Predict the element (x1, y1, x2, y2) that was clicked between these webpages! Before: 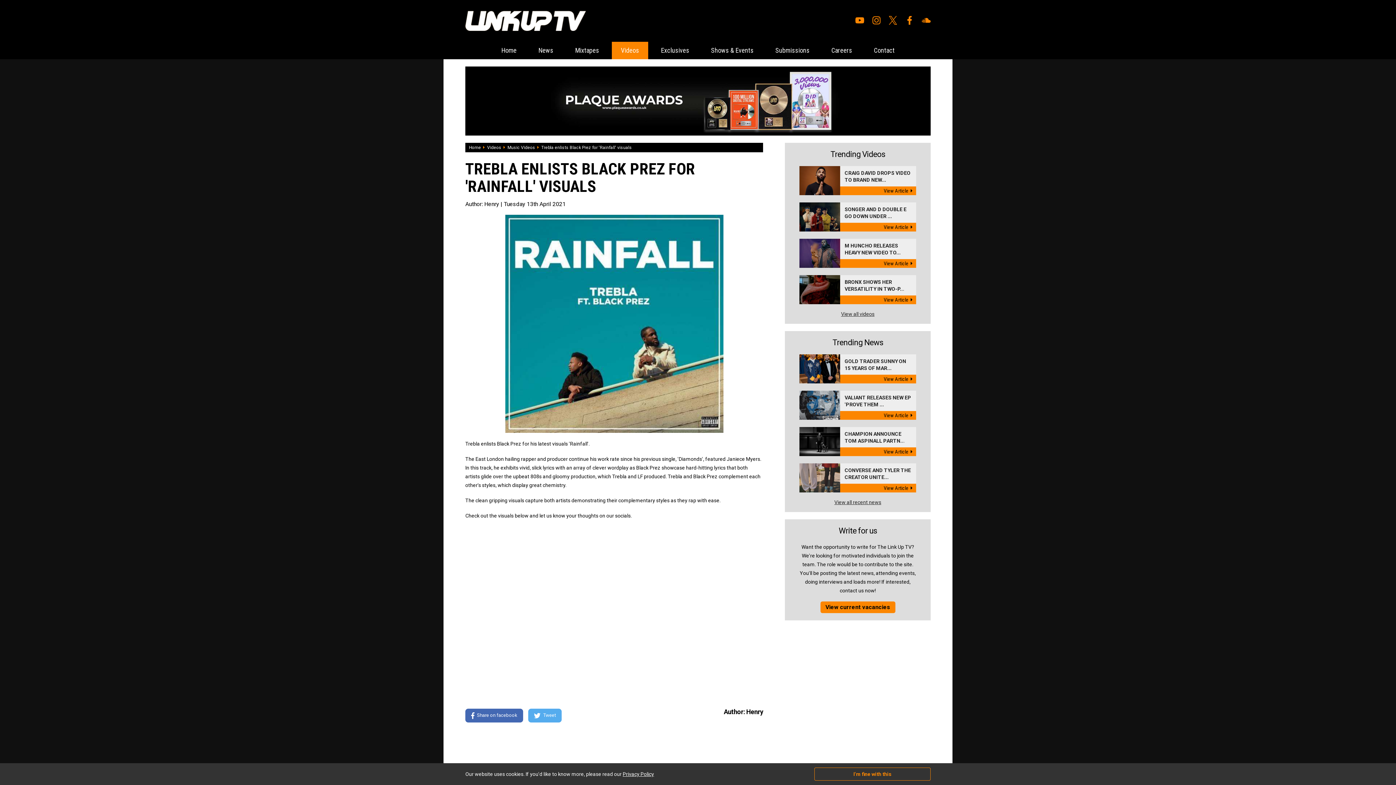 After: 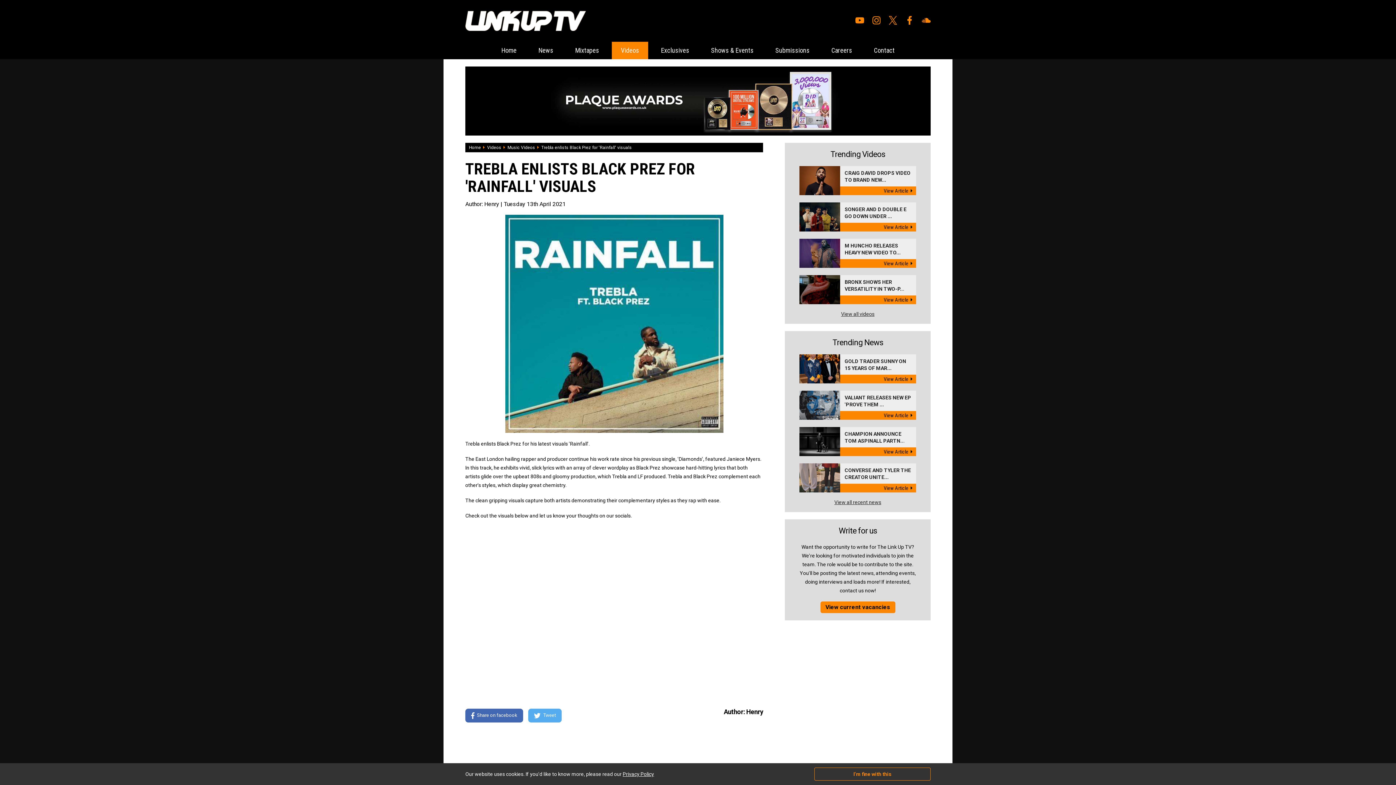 Action: bbox: (905, 14, 914, 27)